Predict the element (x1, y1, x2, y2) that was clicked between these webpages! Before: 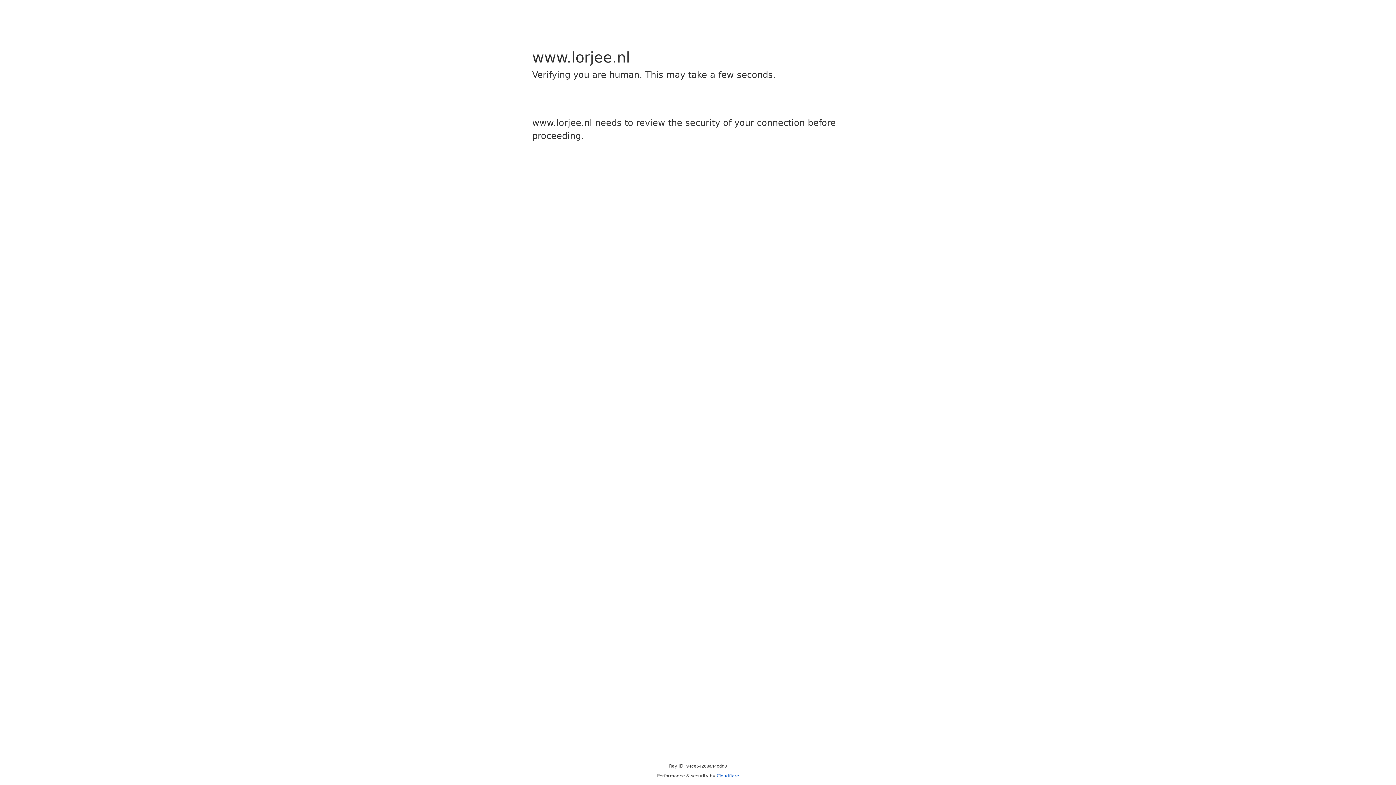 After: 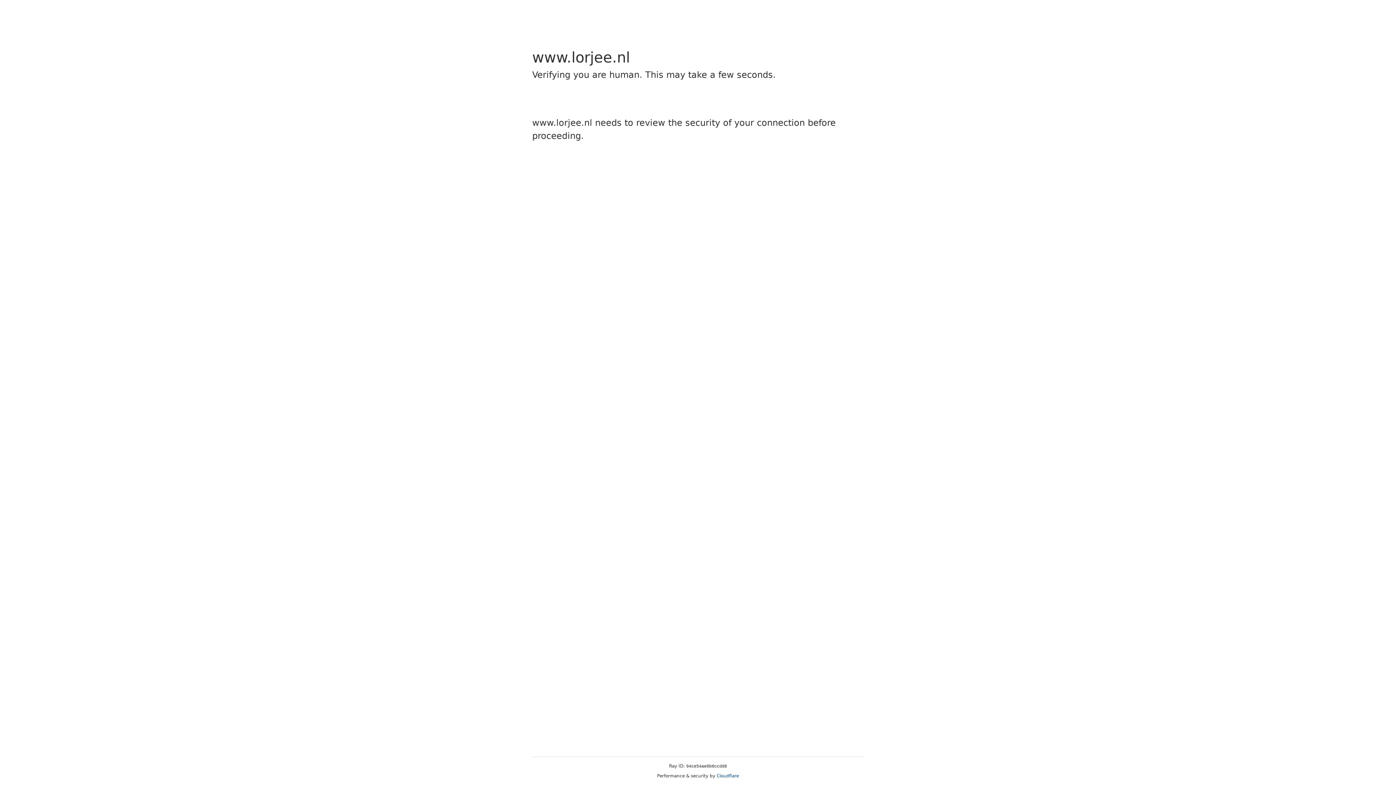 Action: label: Cloudflare bbox: (716, 773, 739, 778)